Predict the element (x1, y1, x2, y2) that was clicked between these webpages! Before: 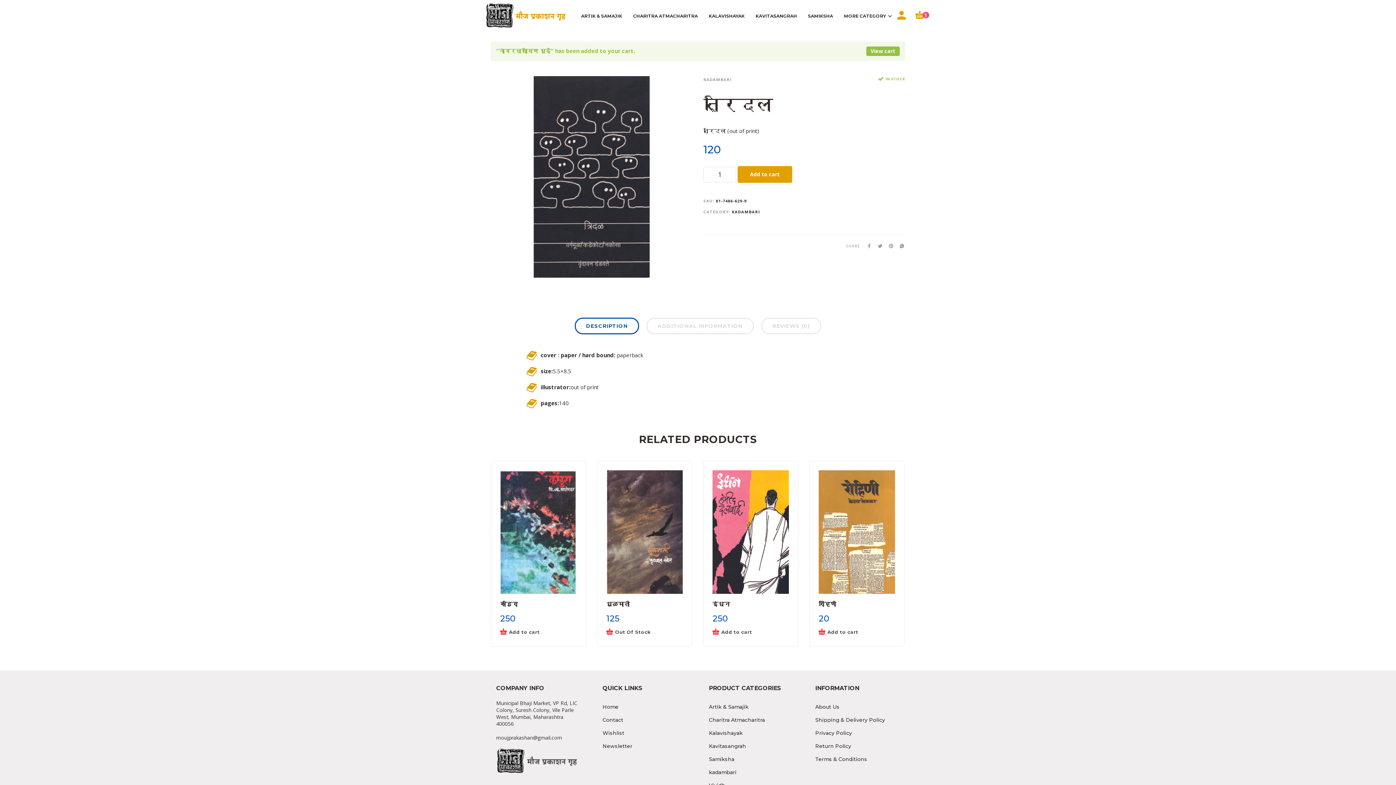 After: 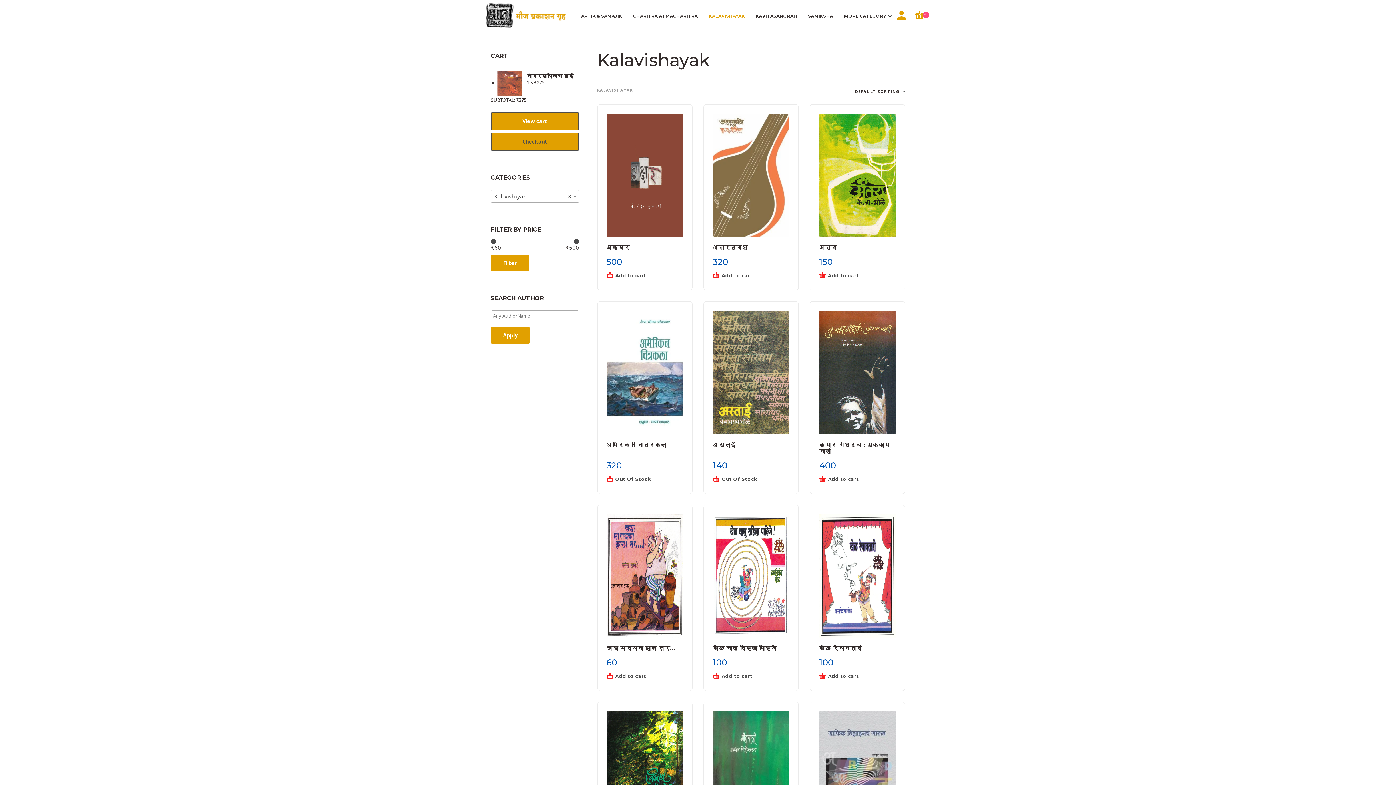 Action: label: Kalavishayak bbox: (709, 730, 742, 736)